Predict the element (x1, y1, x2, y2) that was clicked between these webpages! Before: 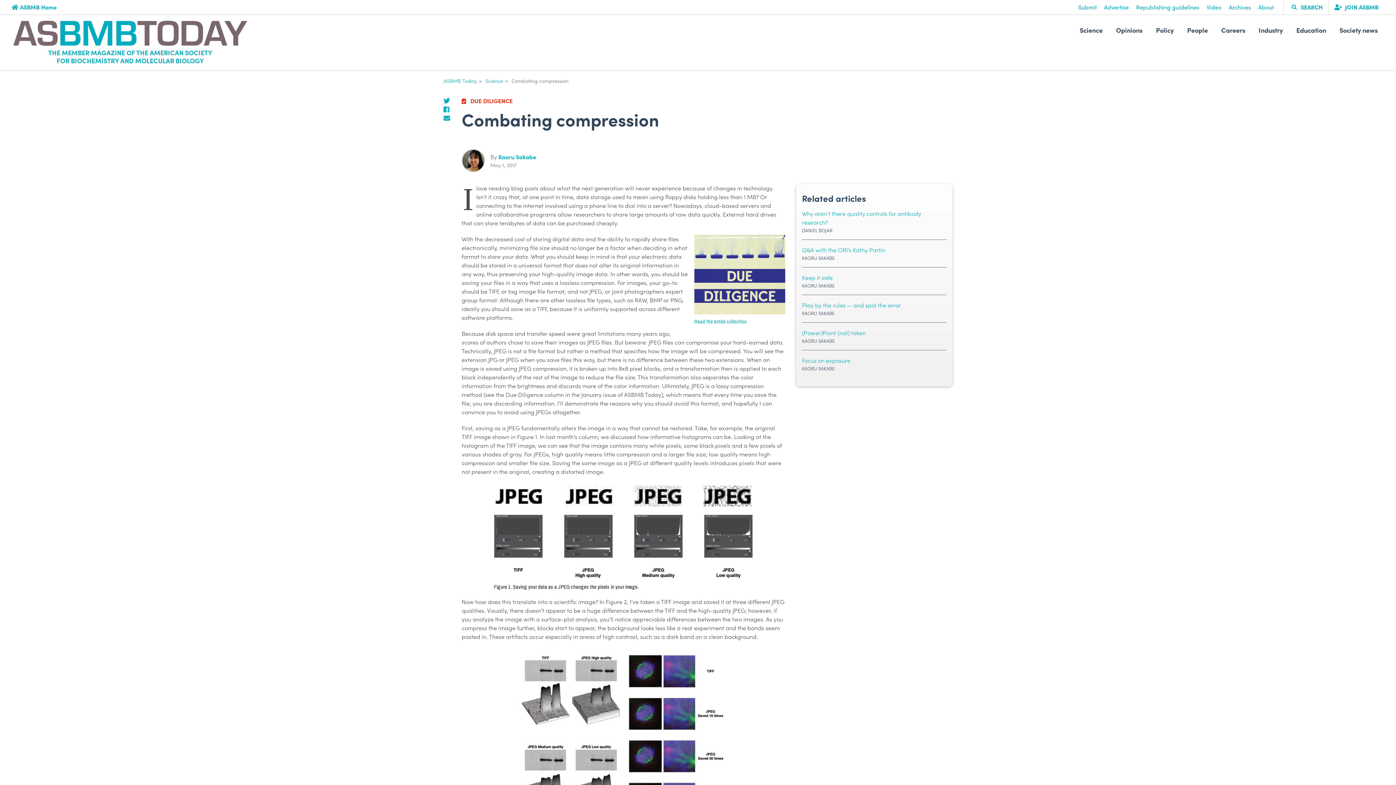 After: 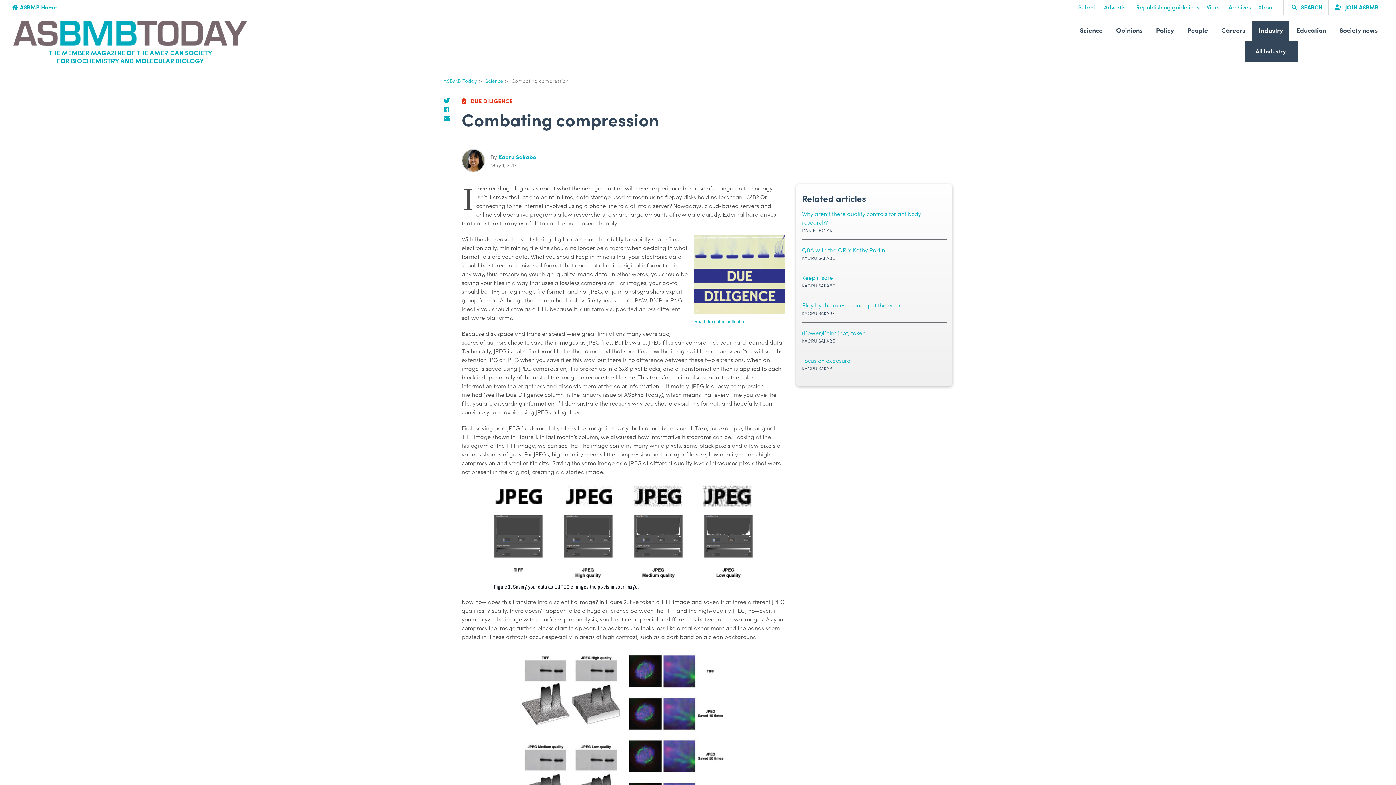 Action: label: Industry bbox: (1256, 20, 1285, 40)